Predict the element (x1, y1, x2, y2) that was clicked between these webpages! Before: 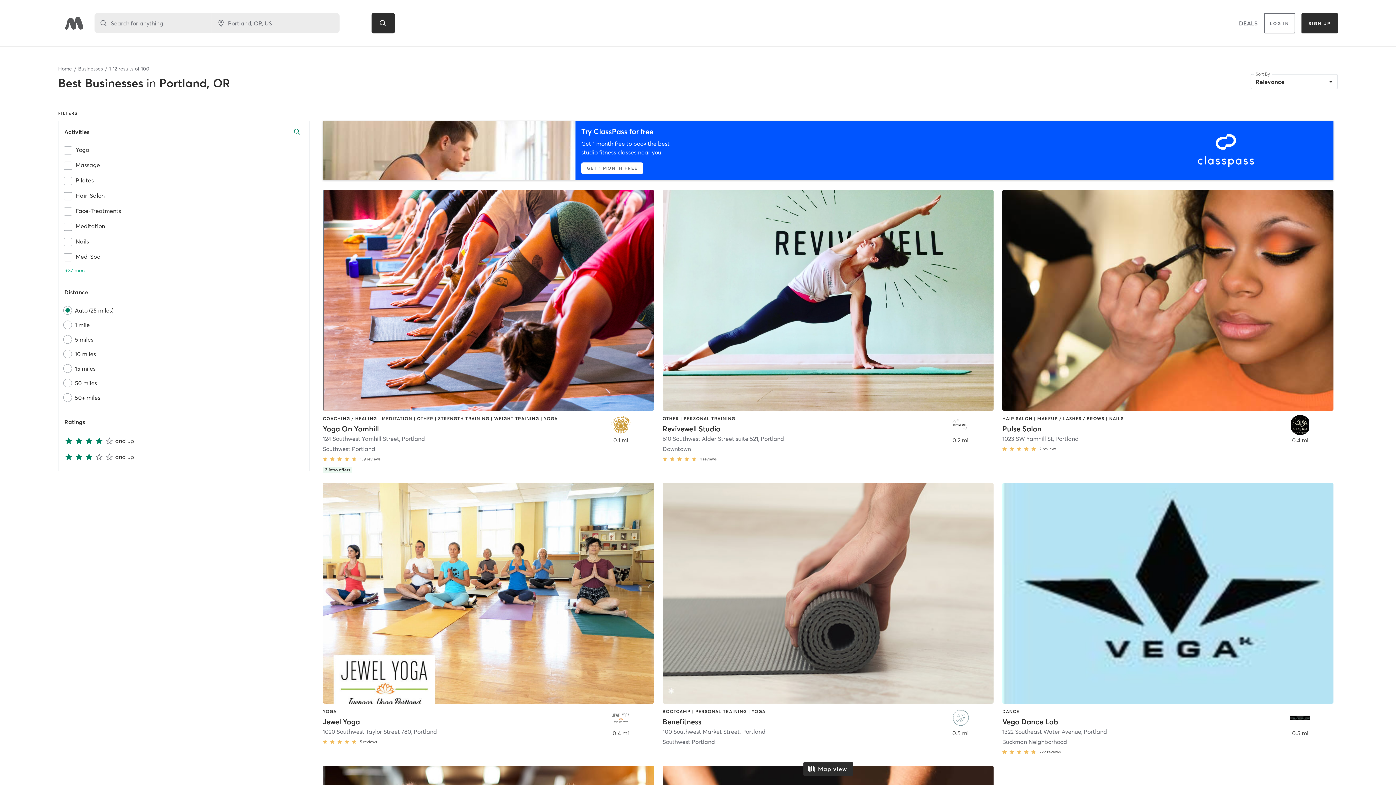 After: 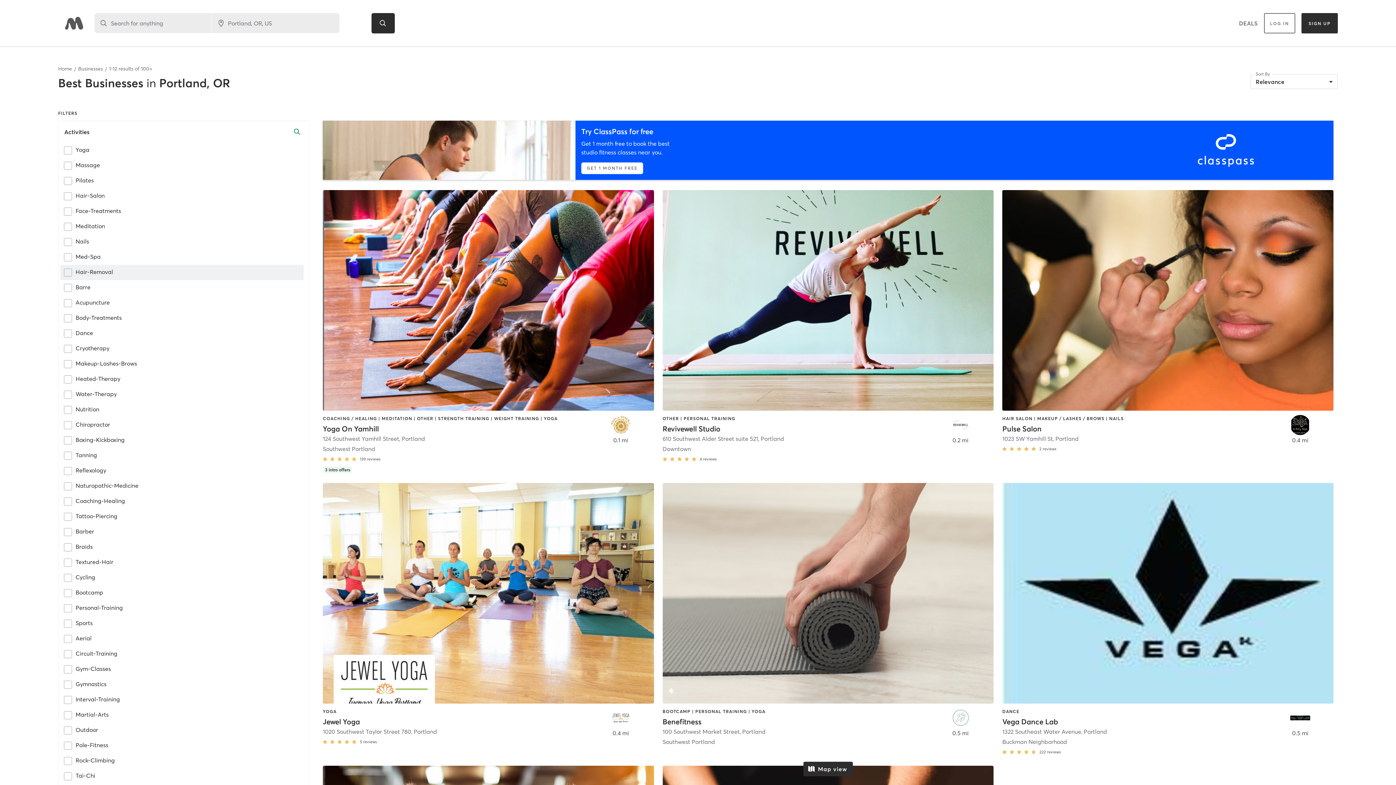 Action: bbox: (64, 266, 87, 274) label: +37 more